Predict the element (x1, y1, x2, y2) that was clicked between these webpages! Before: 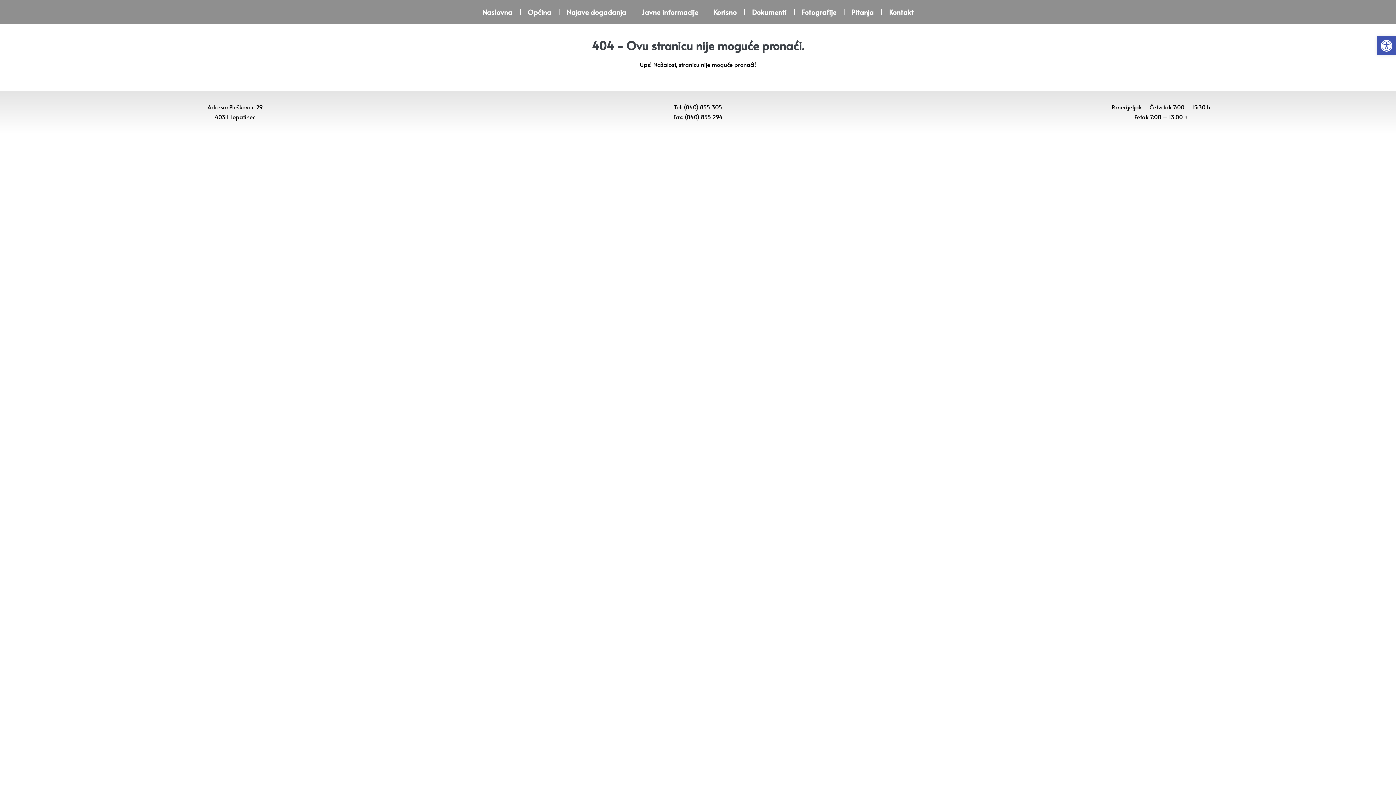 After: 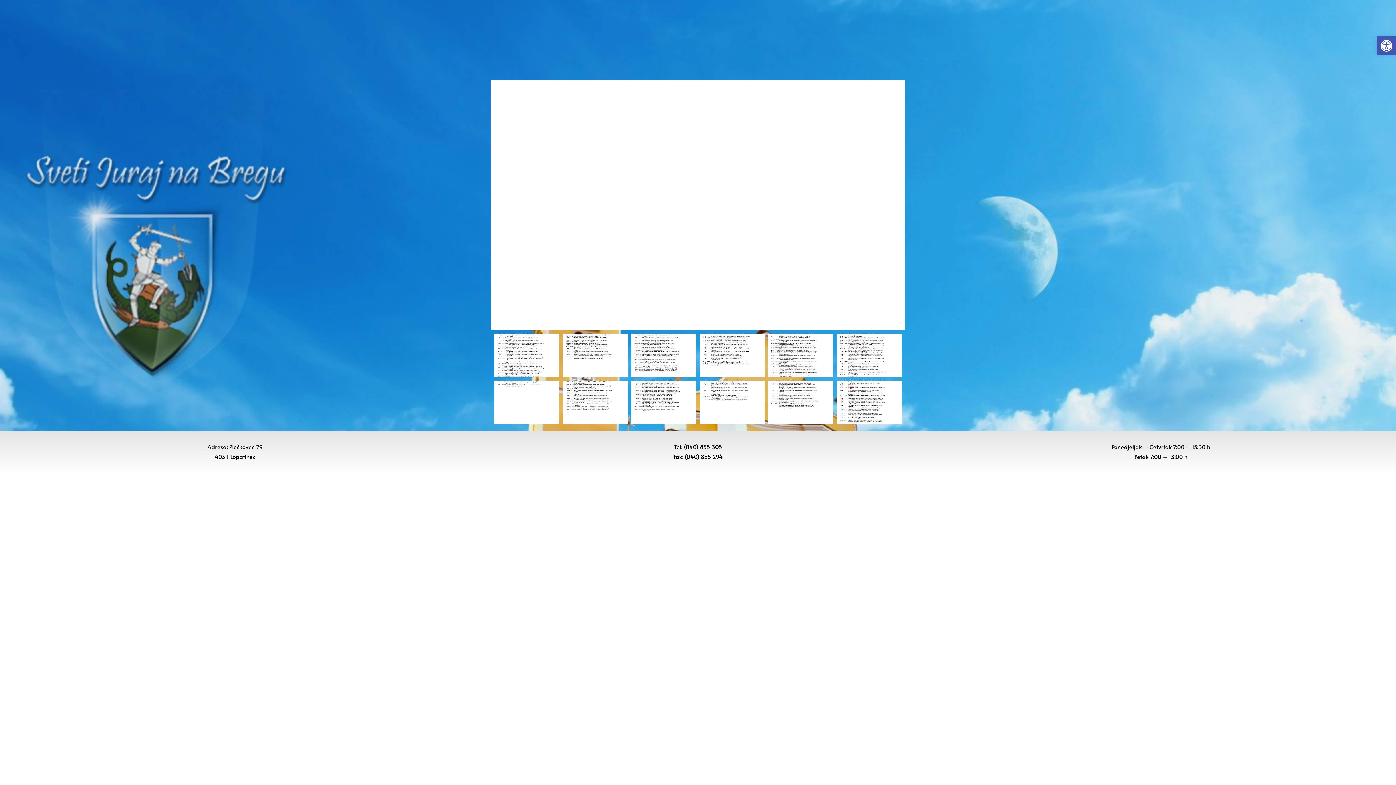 Action: label: Najave događanja bbox: (559, 3, 633, 20)